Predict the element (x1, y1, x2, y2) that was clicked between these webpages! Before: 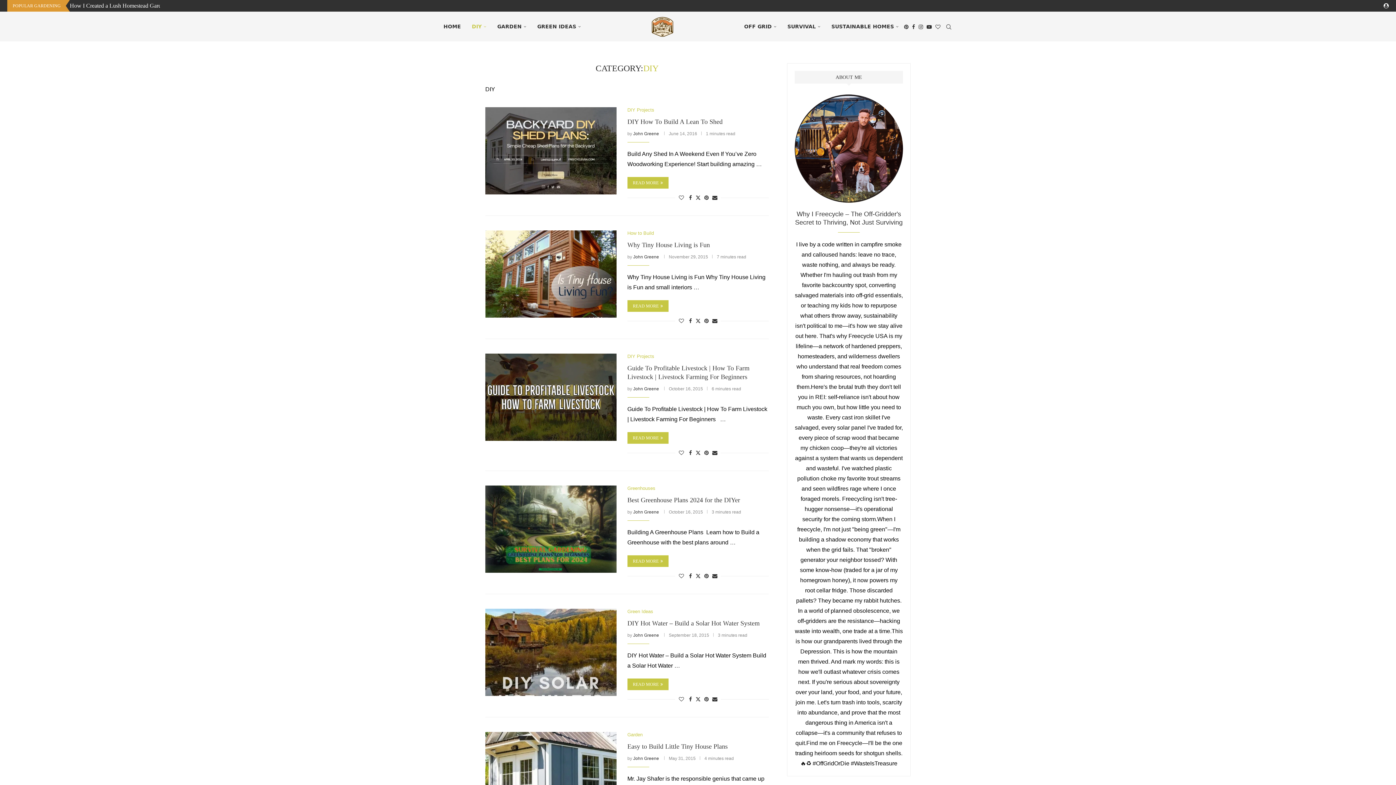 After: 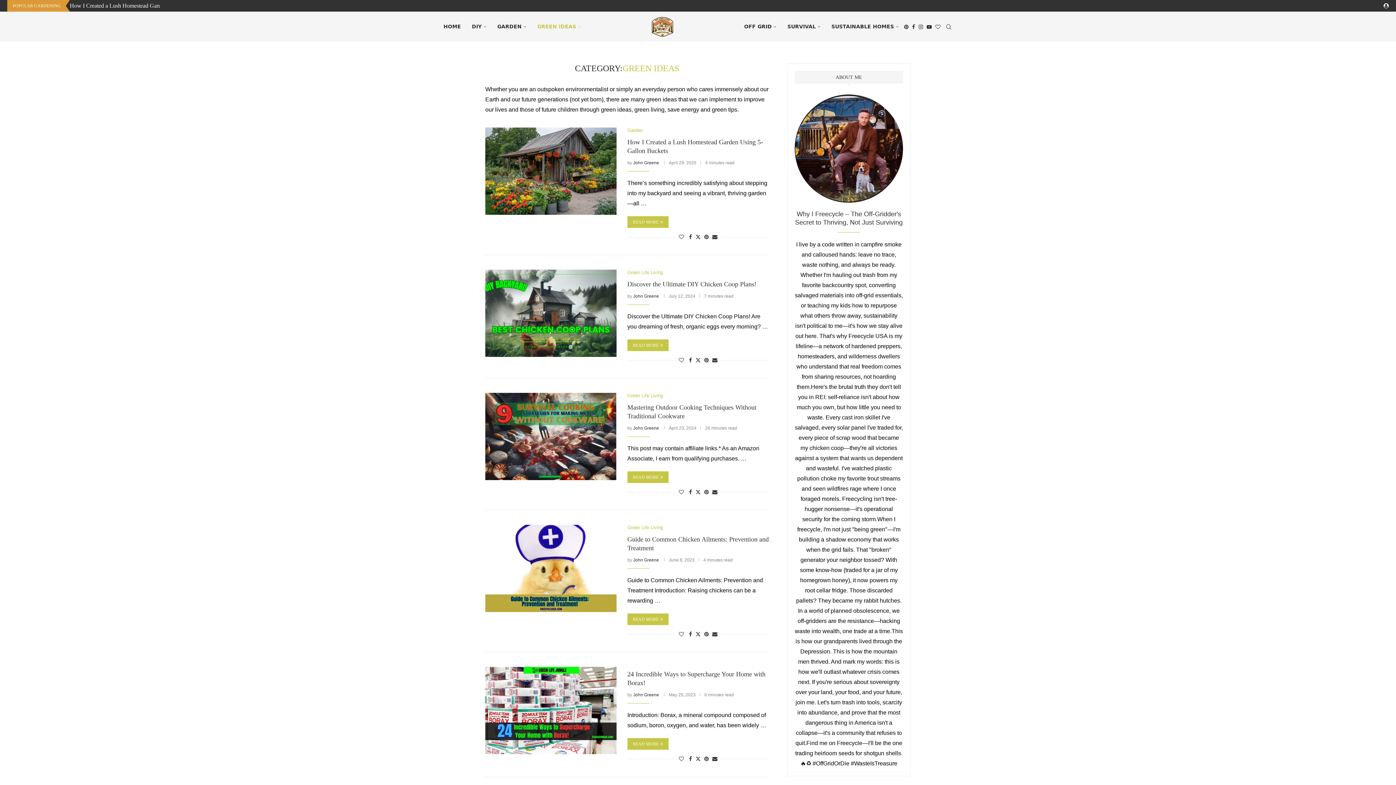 Action: label: GREEN IDEAS bbox: (537, 12, 581, 41)